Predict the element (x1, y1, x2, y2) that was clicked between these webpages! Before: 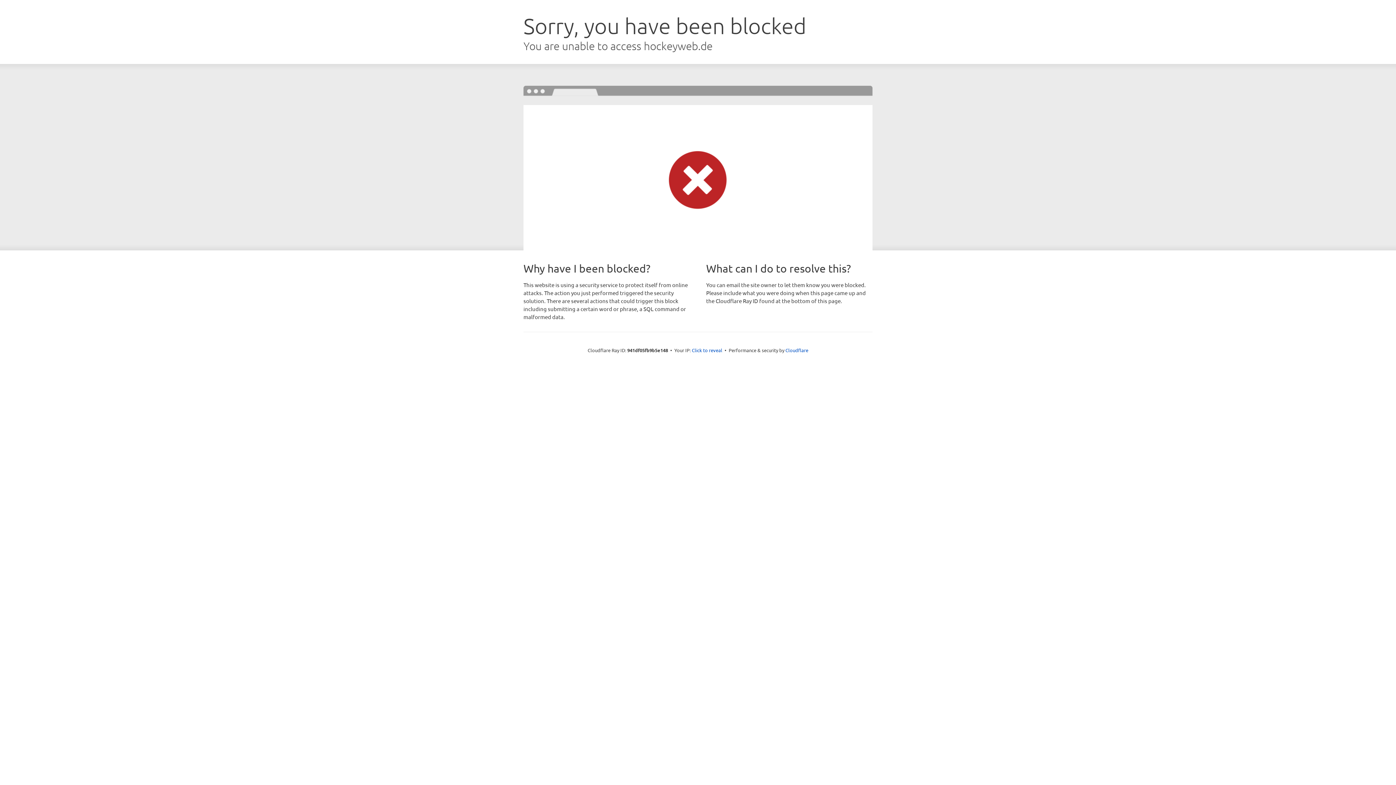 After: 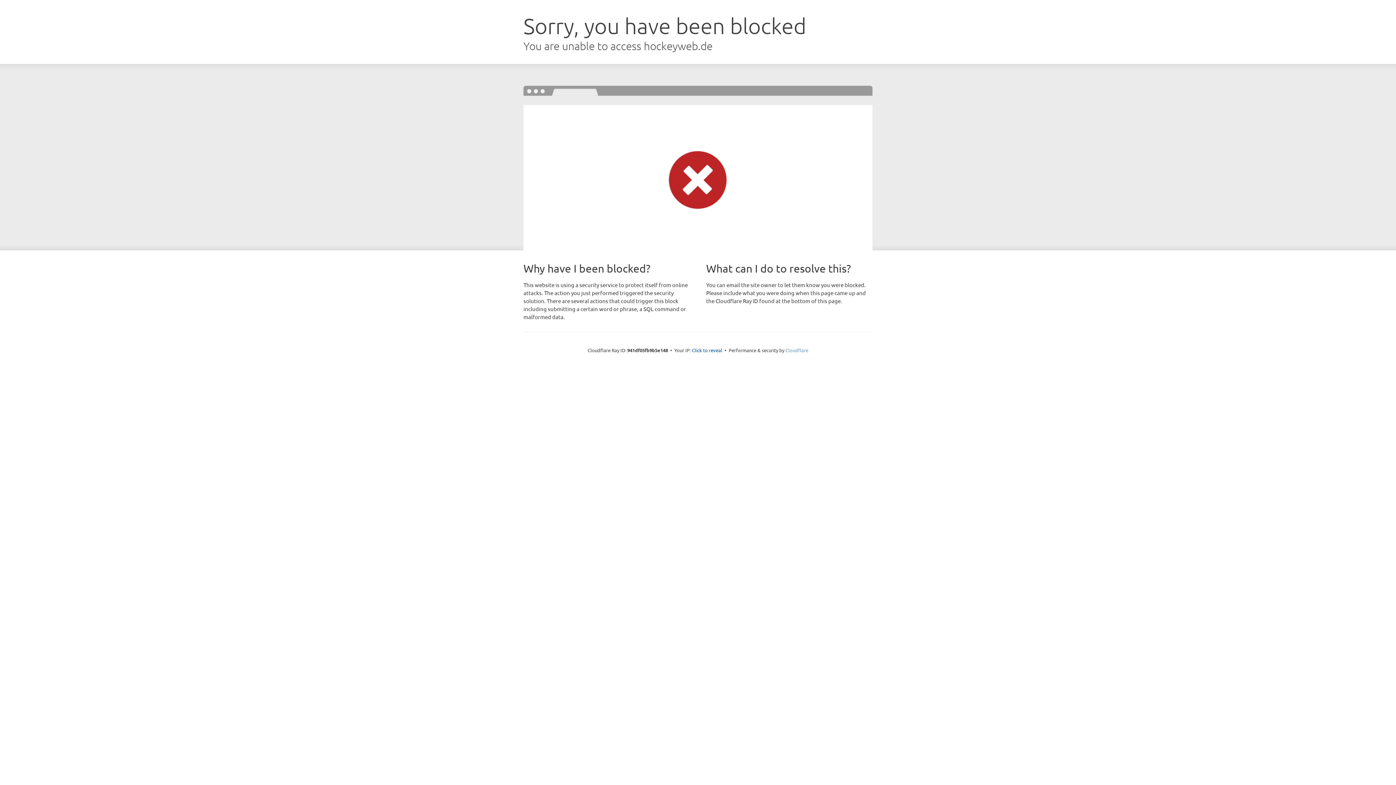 Action: label: Cloudflare bbox: (785, 347, 808, 353)